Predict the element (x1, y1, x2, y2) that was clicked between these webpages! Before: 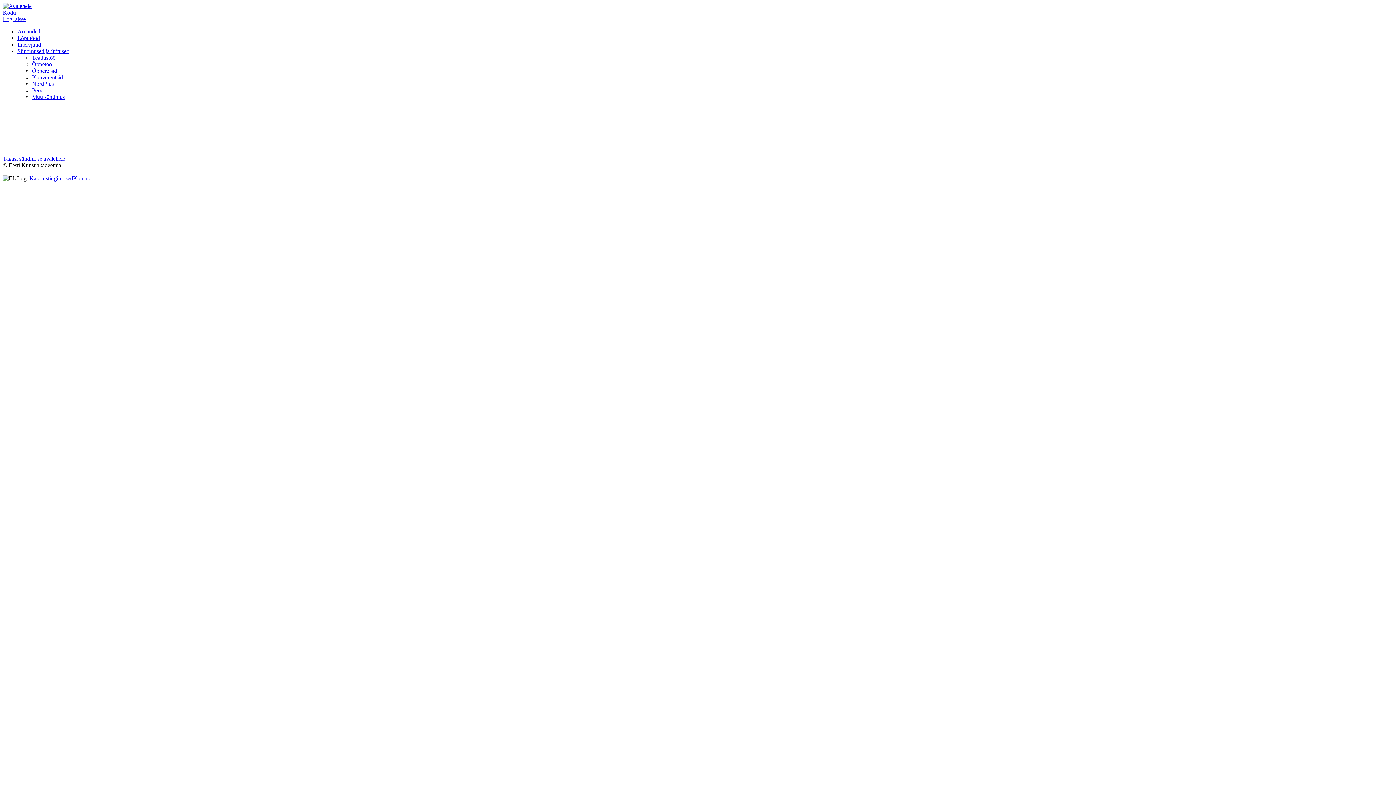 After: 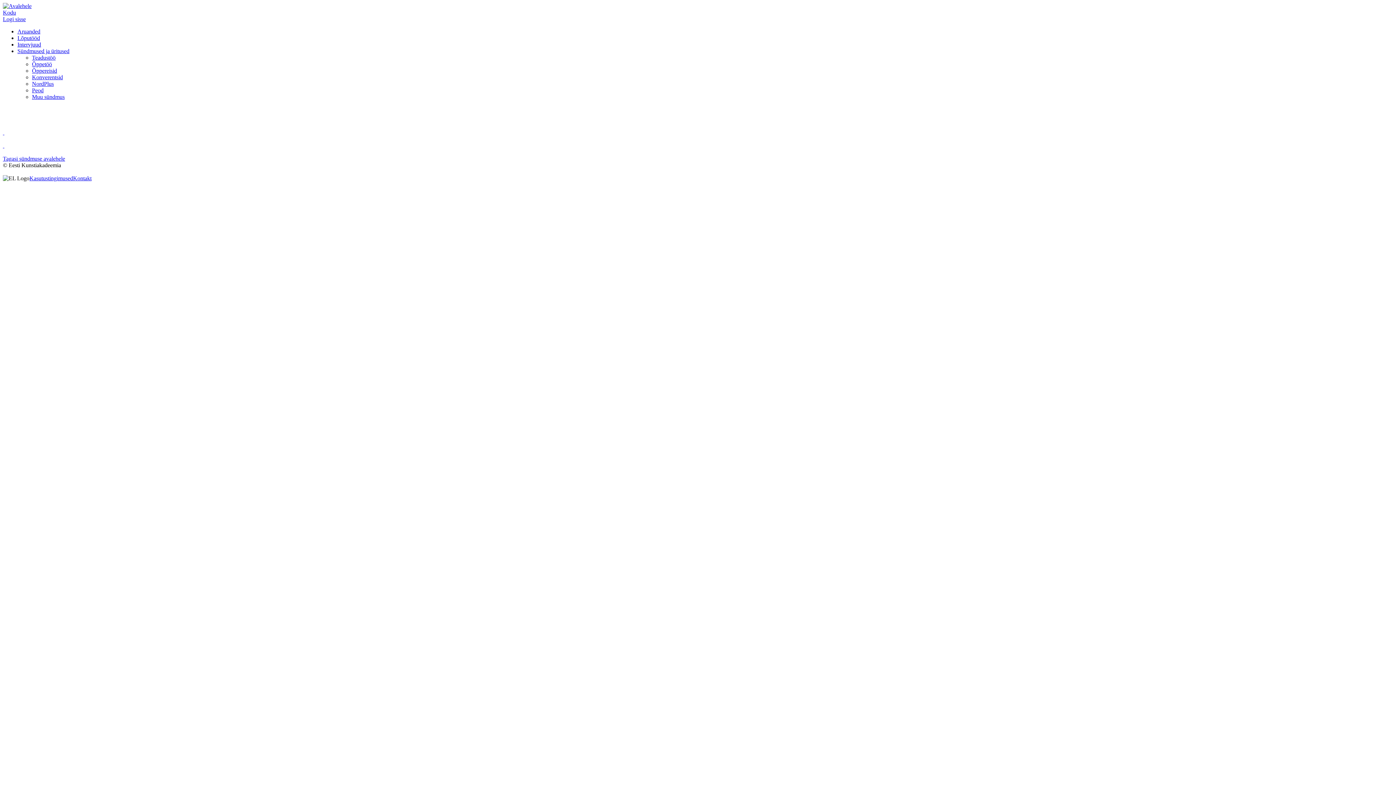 Action: bbox: (2, 16, 25, 22) label: Logi sisse